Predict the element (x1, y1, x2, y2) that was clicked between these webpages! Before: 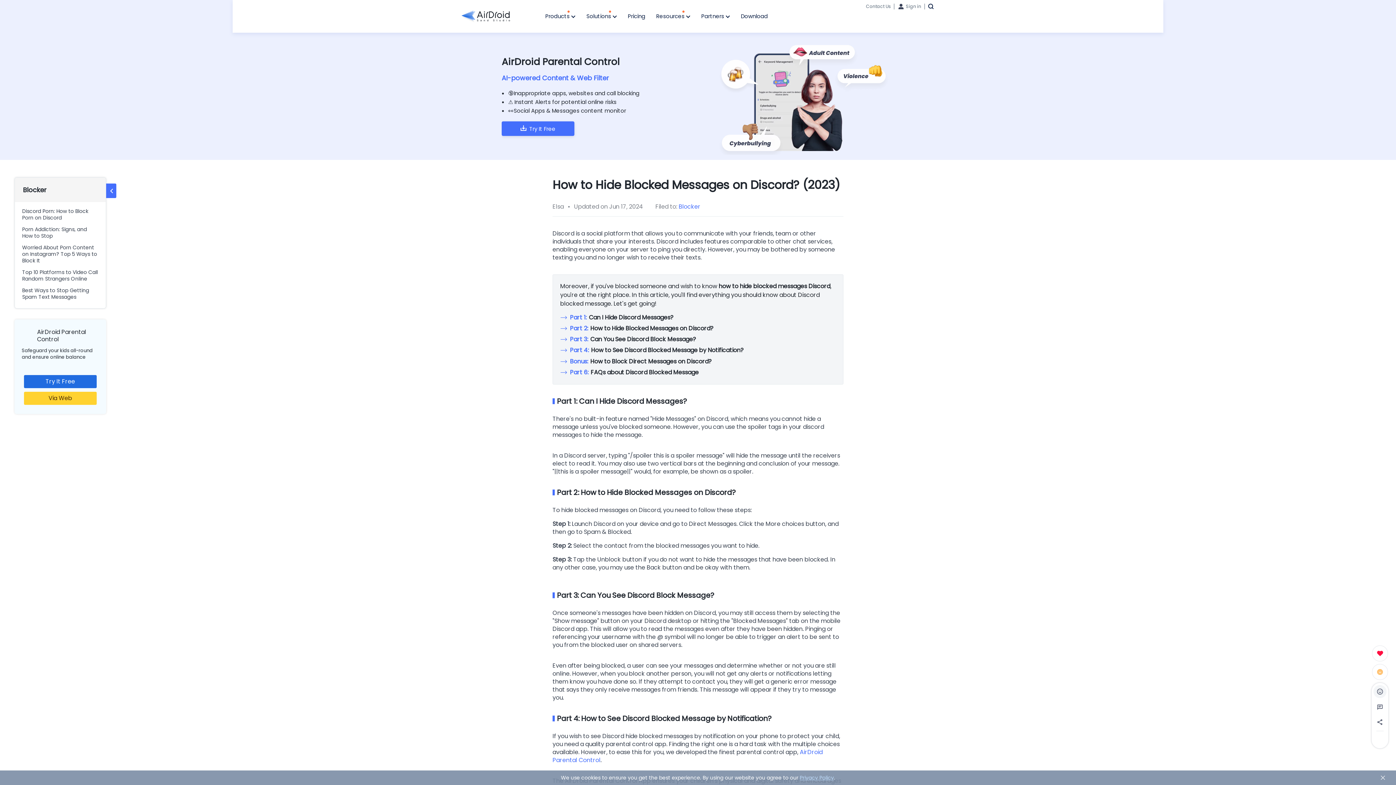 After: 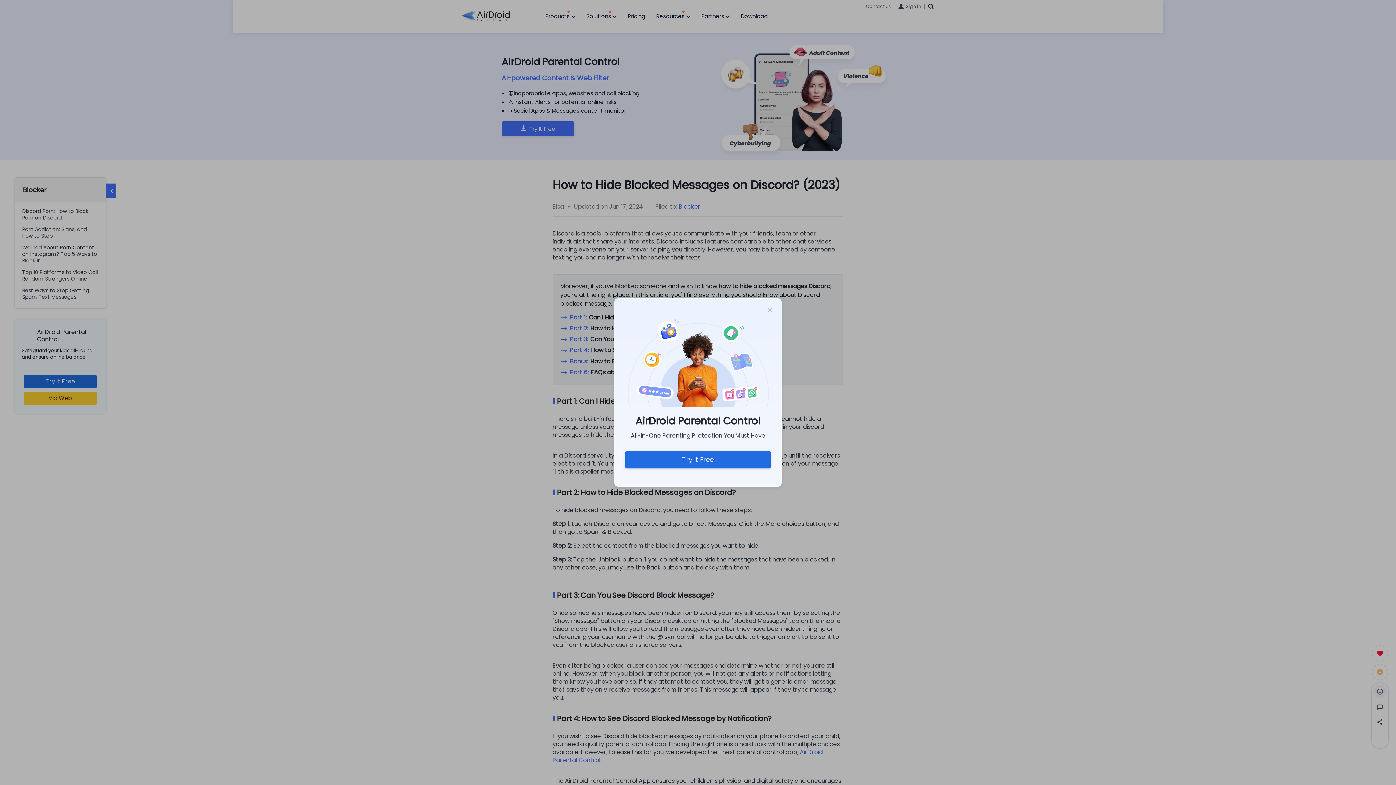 Action: bbox: (1381, 776, 1385, 780)